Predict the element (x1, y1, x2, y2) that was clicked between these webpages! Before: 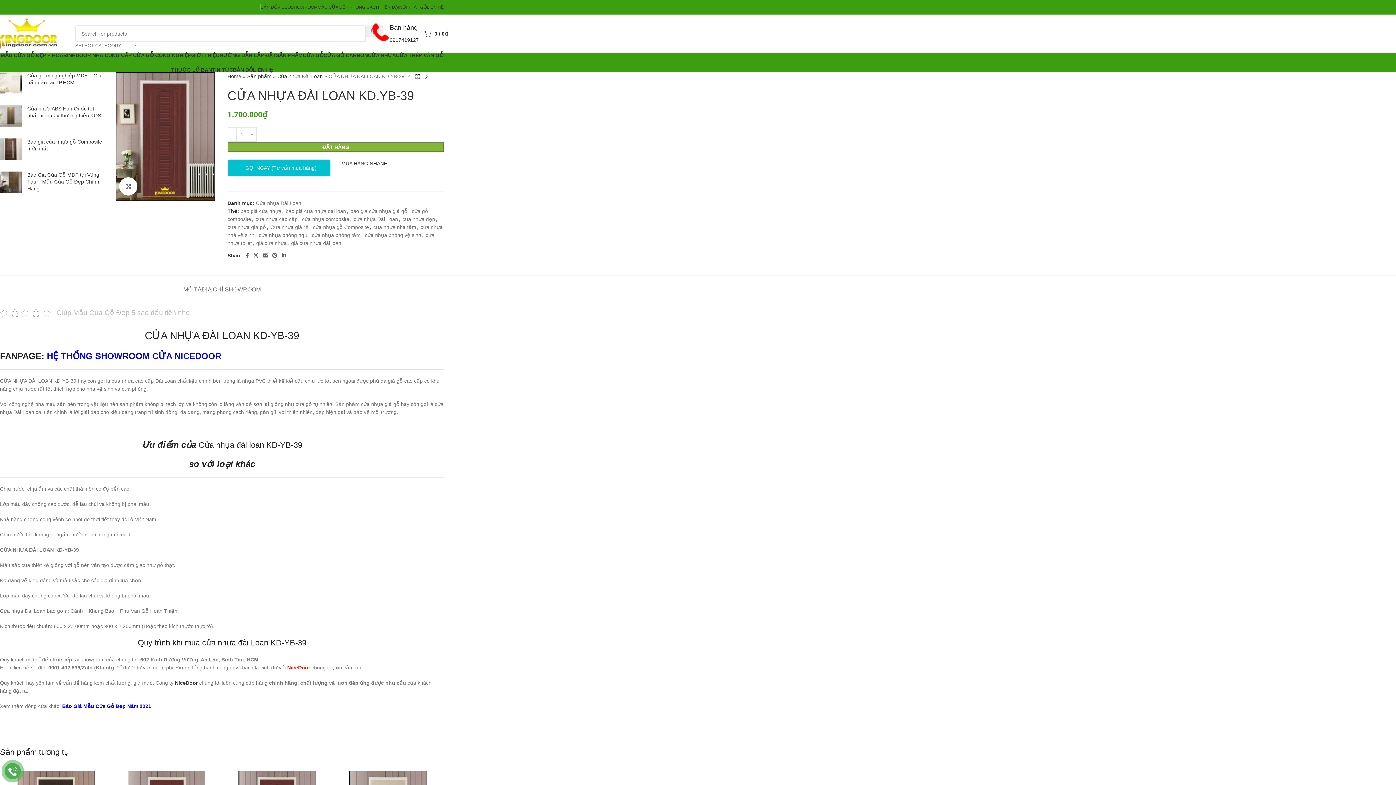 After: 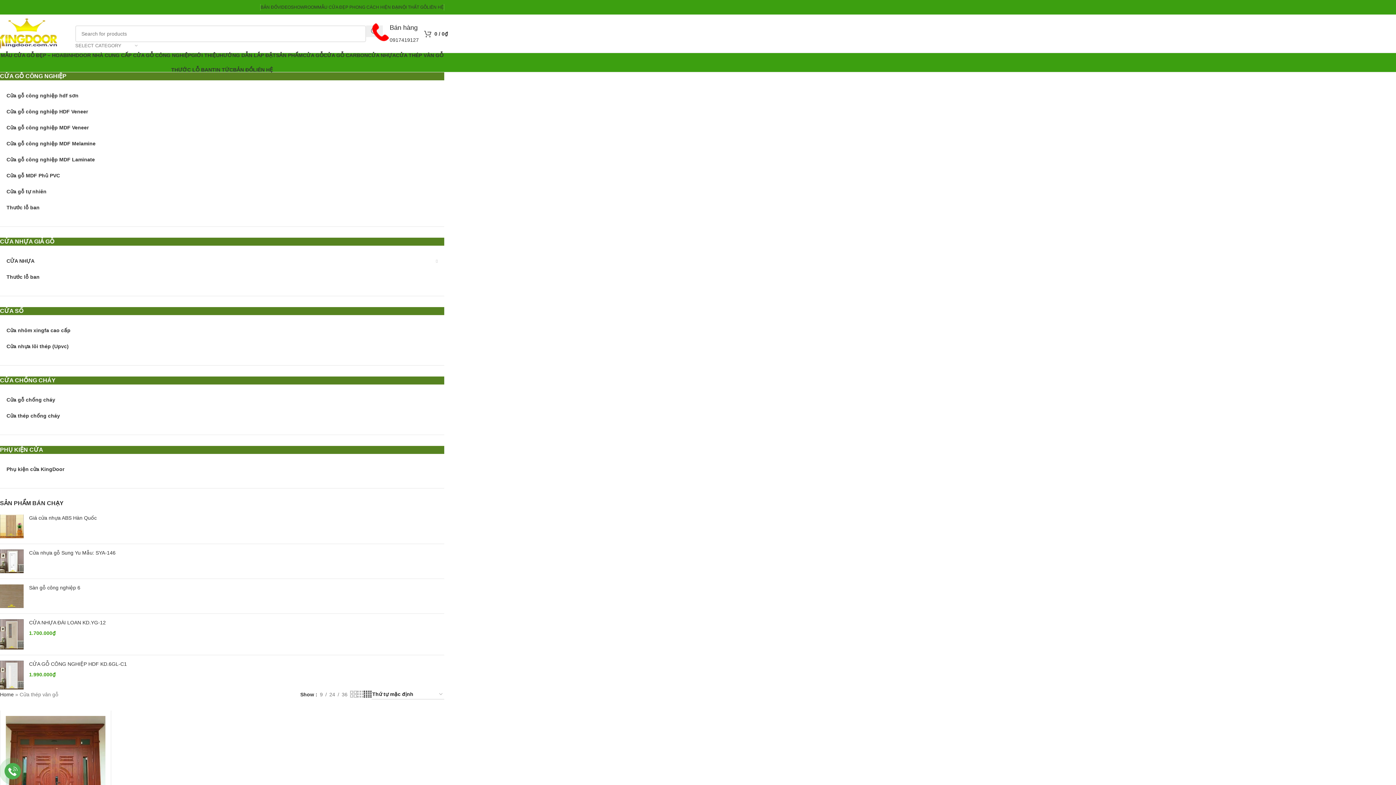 Action: label: CỬA THÉP VÂN GỖ bbox: (396, 48, 443, 62)